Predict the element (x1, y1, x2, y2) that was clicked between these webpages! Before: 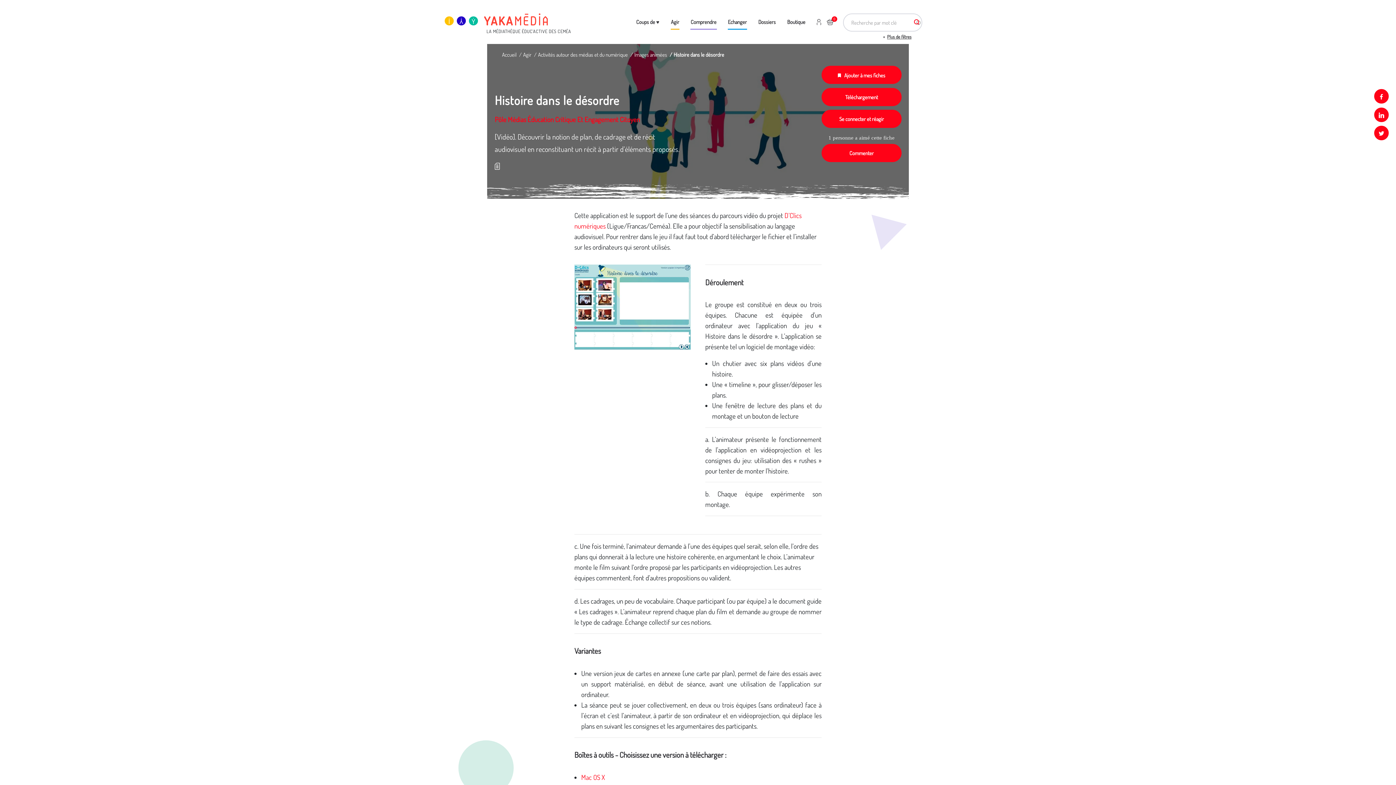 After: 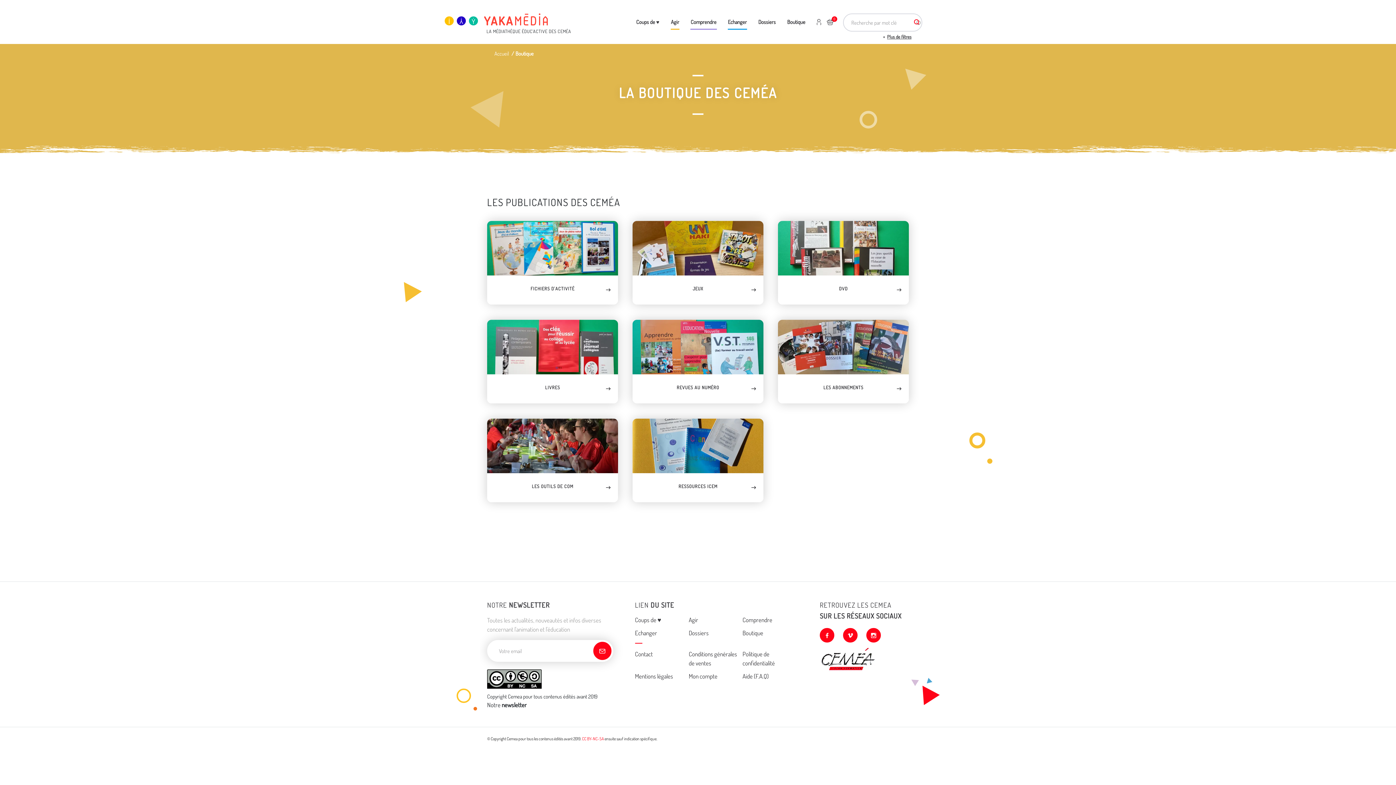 Action: label: Boutique bbox: (781, 0, 811, 44)